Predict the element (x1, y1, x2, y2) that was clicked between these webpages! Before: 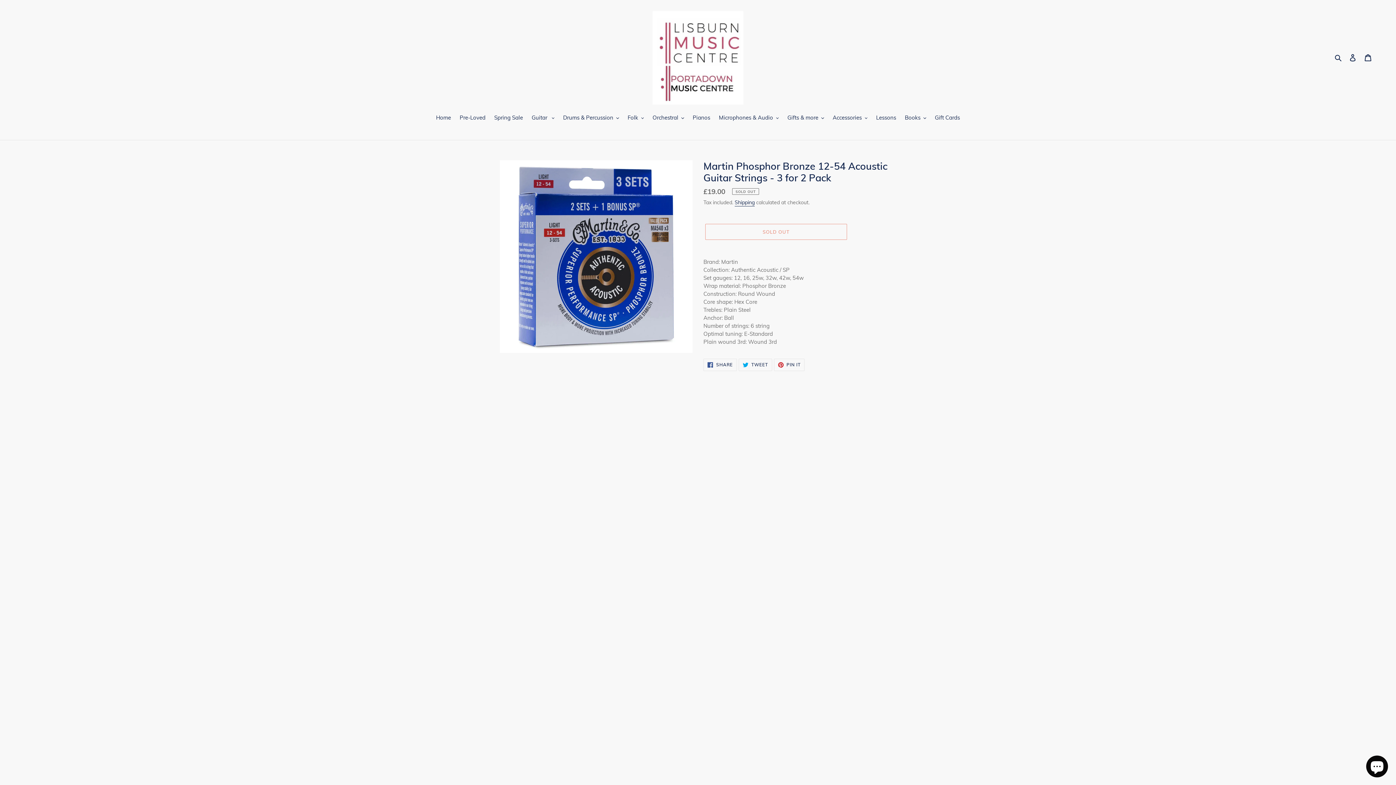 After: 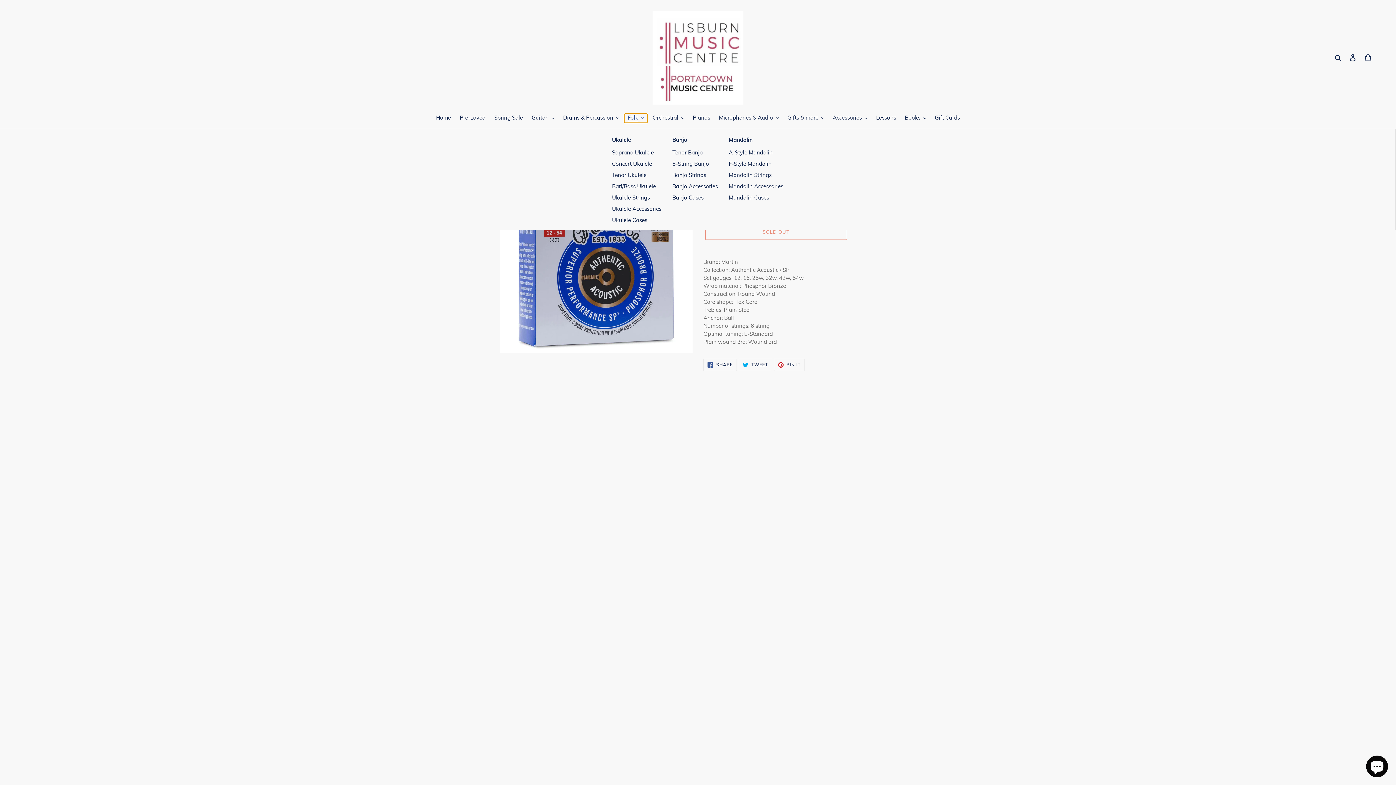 Action: bbox: (624, 113, 647, 122) label: Folk